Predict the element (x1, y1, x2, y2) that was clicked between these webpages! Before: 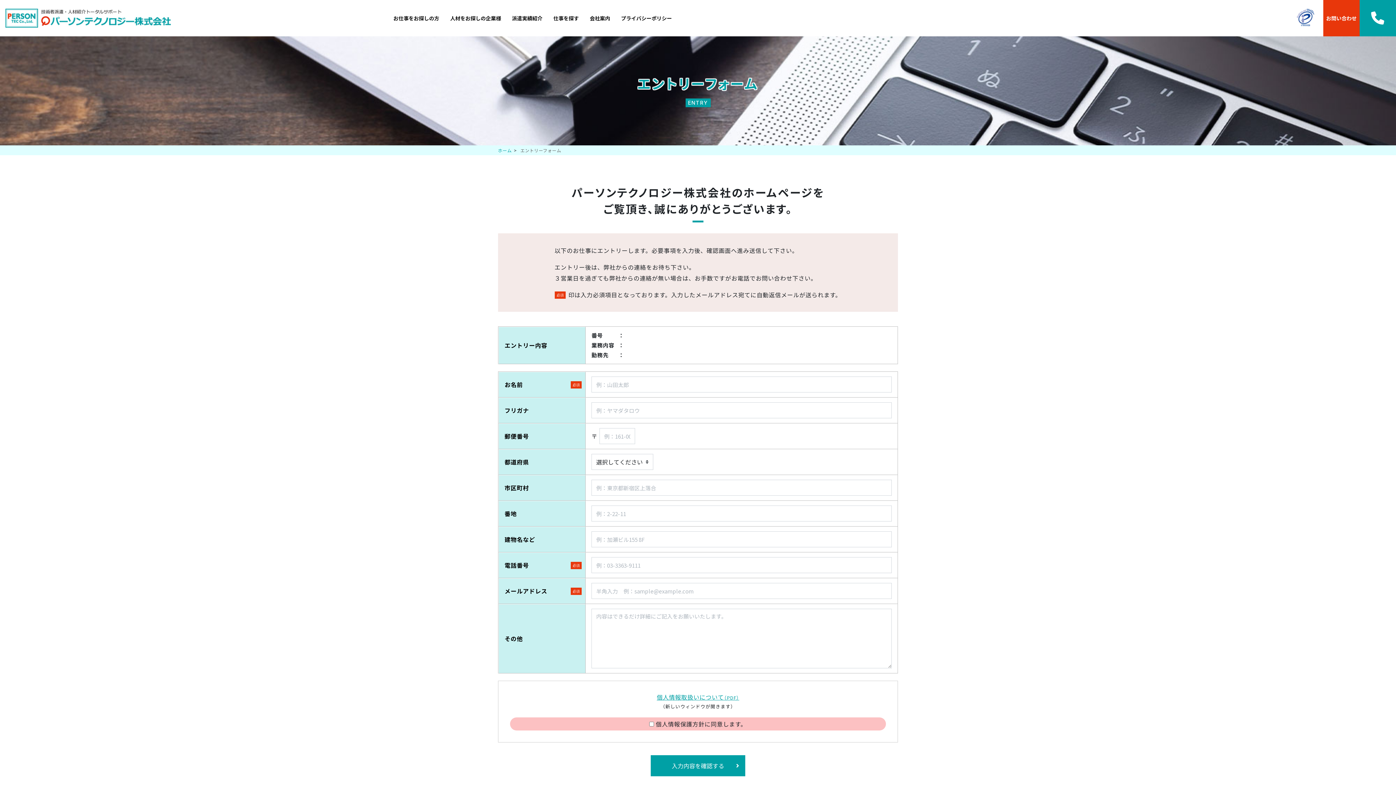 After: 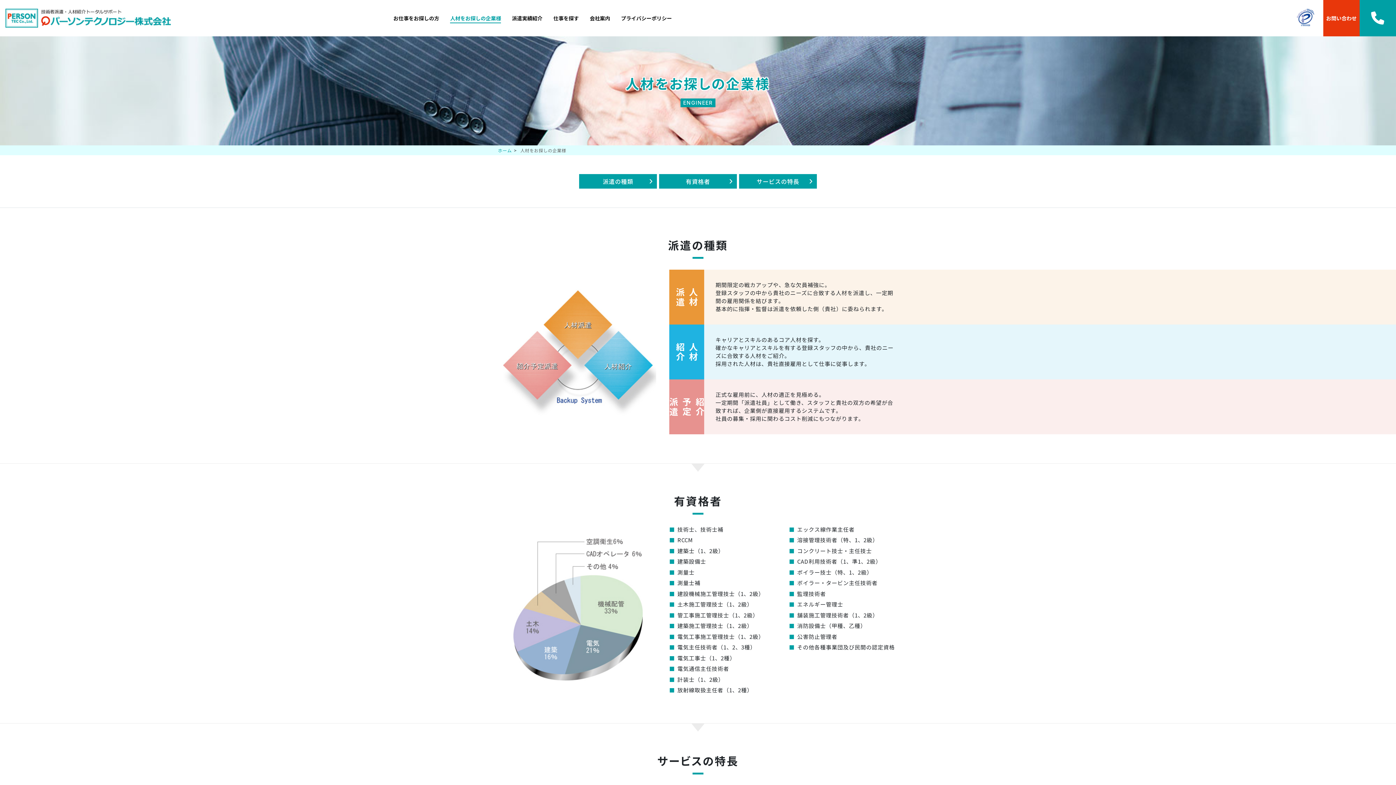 Action: label: 人材をお探しの企業様 bbox: (450, 13, 501, 23)